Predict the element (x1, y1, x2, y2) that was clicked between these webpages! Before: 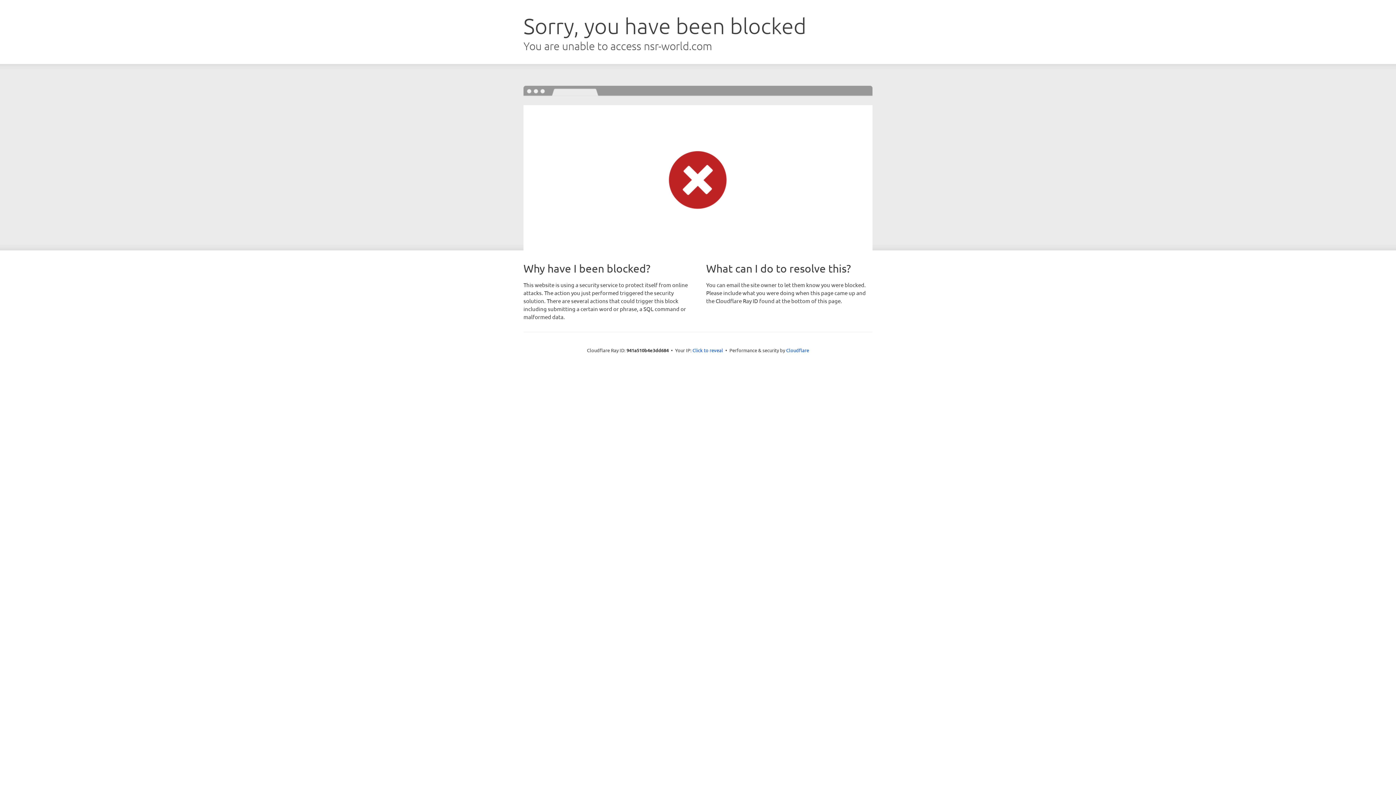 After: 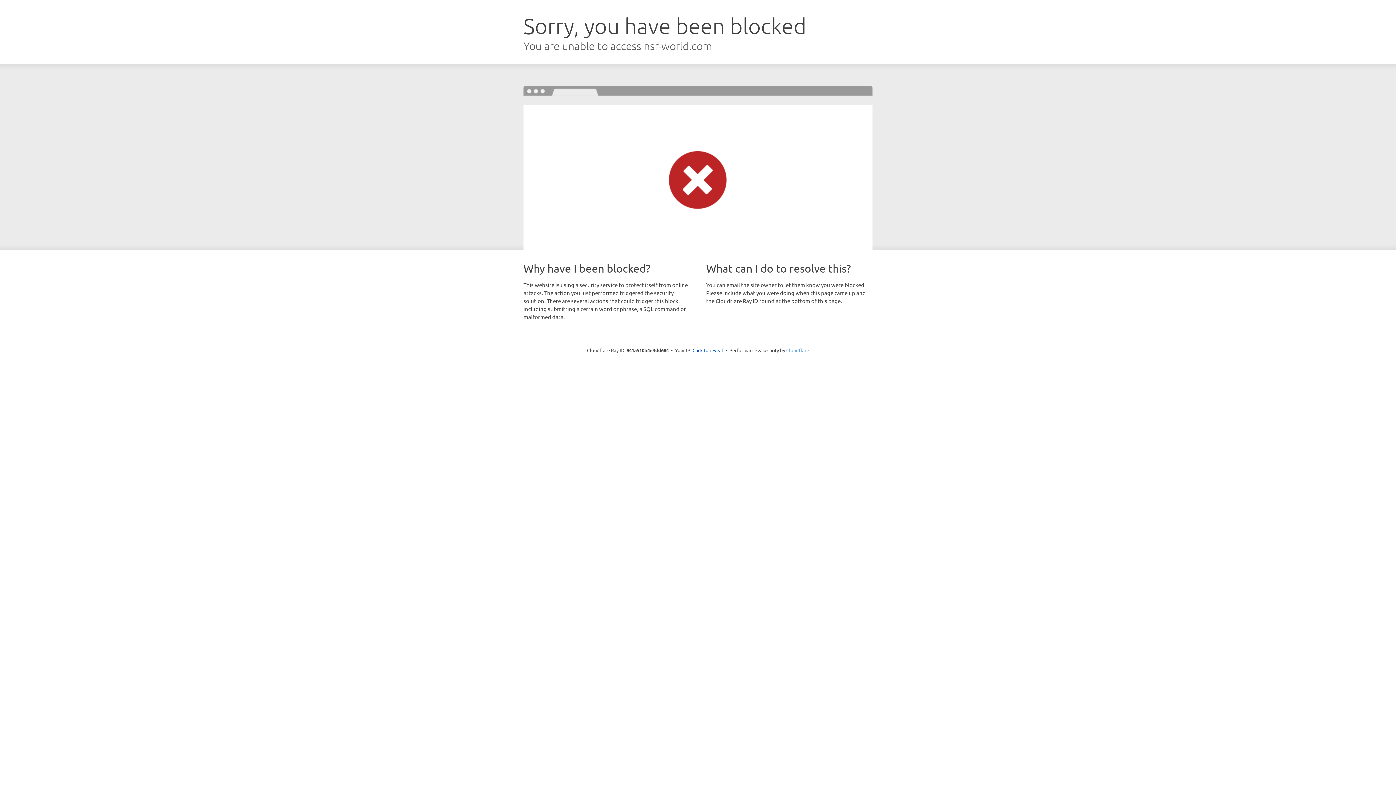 Action: bbox: (786, 347, 809, 353) label: Cloudflare